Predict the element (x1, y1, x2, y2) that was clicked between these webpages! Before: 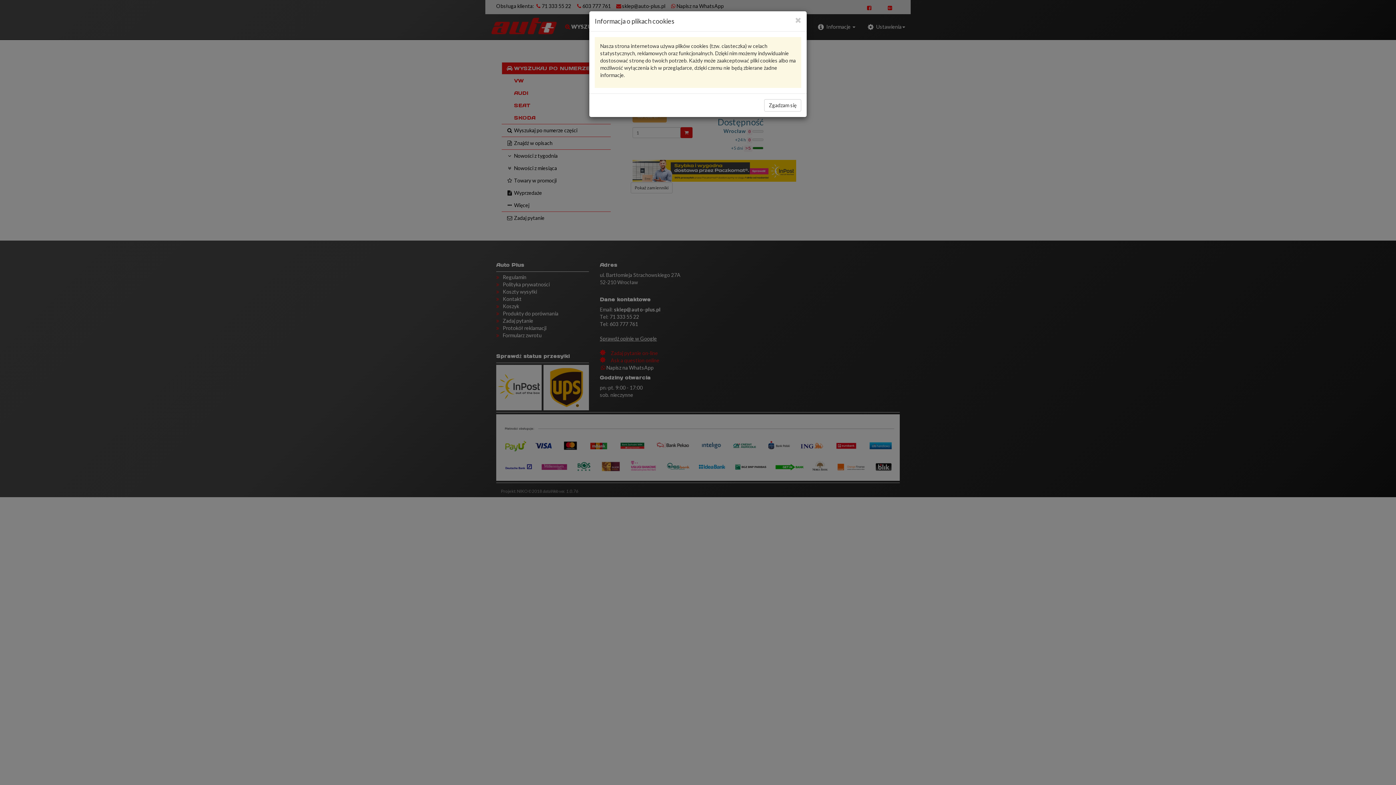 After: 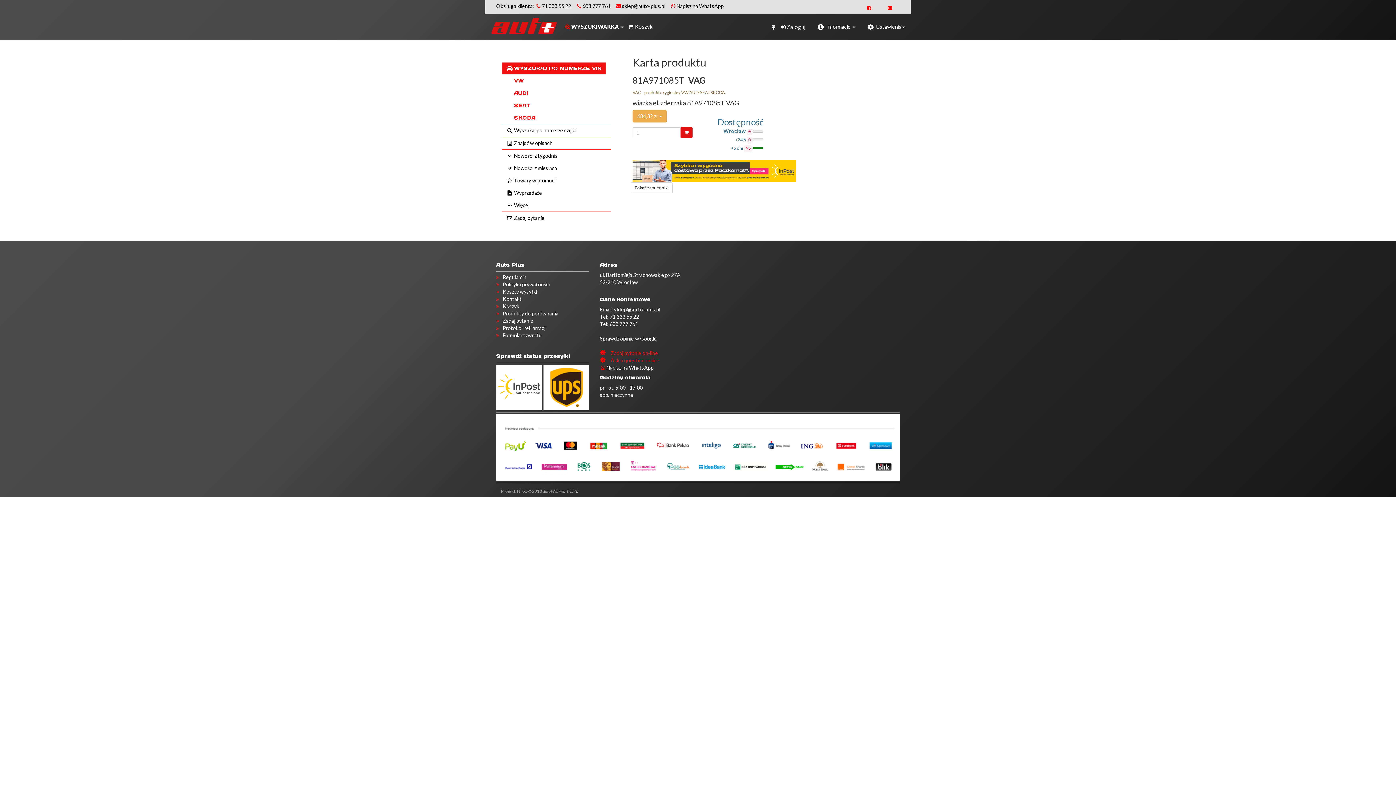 Action: bbox: (795, 16, 801, 24) label: Close